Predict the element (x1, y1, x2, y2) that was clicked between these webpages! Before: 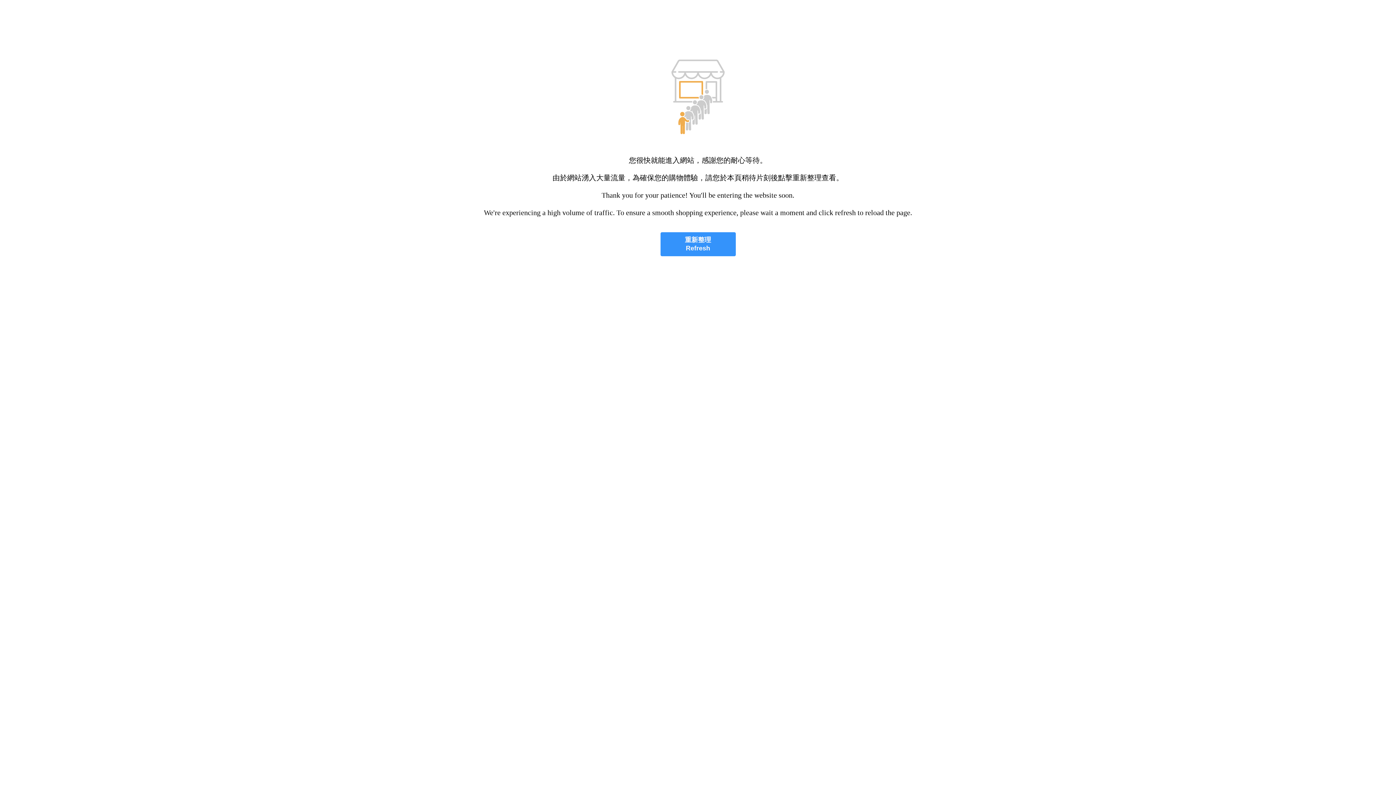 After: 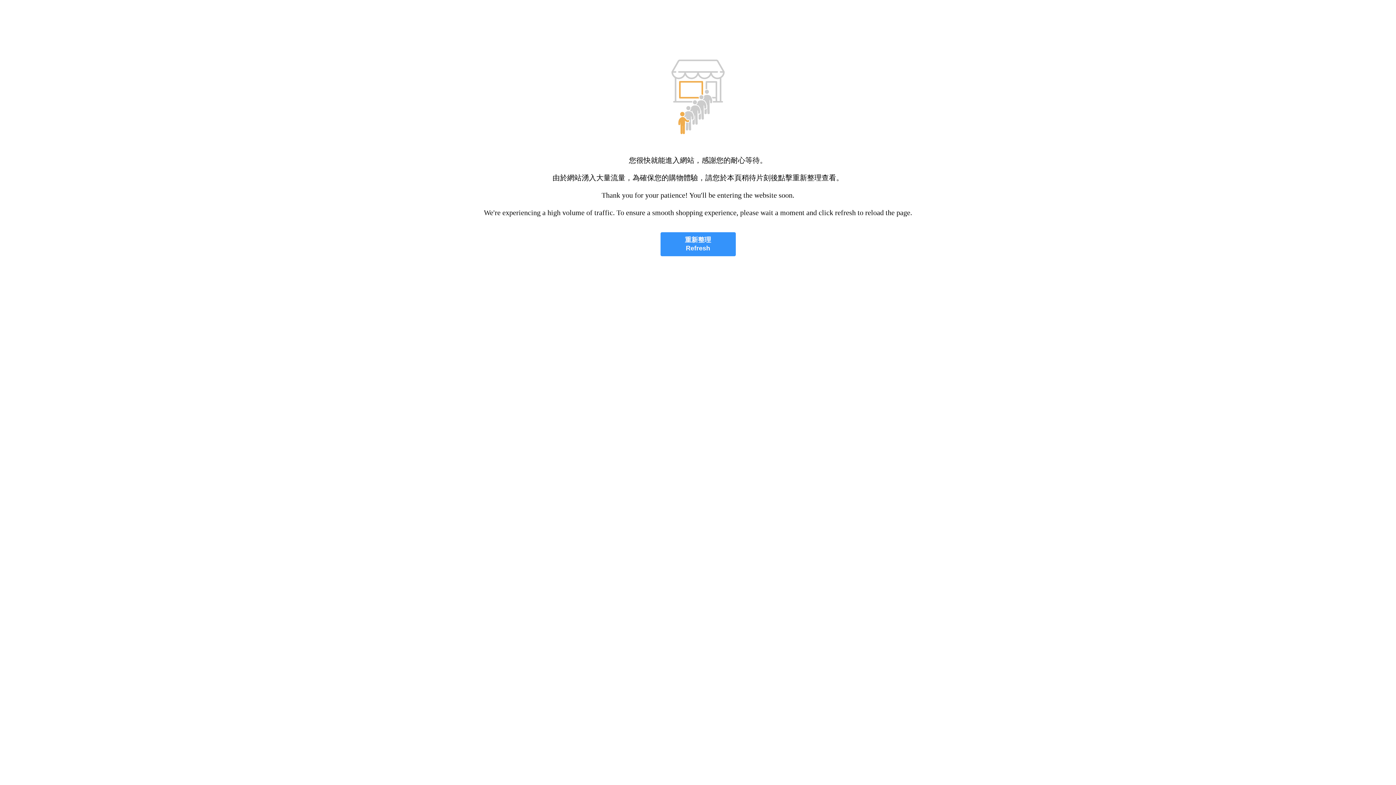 Action: bbox: (660, 232, 735, 256) label: 重新整理
Refresh